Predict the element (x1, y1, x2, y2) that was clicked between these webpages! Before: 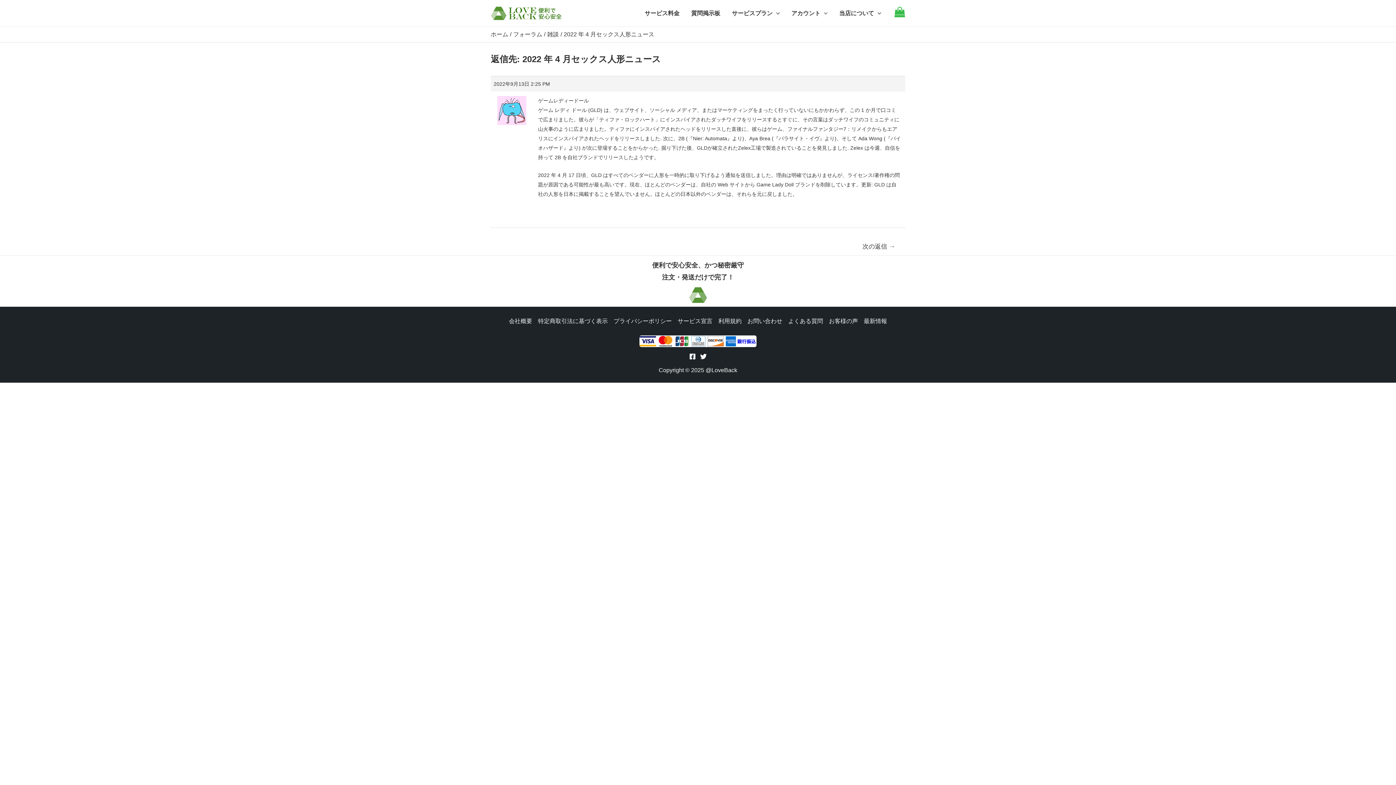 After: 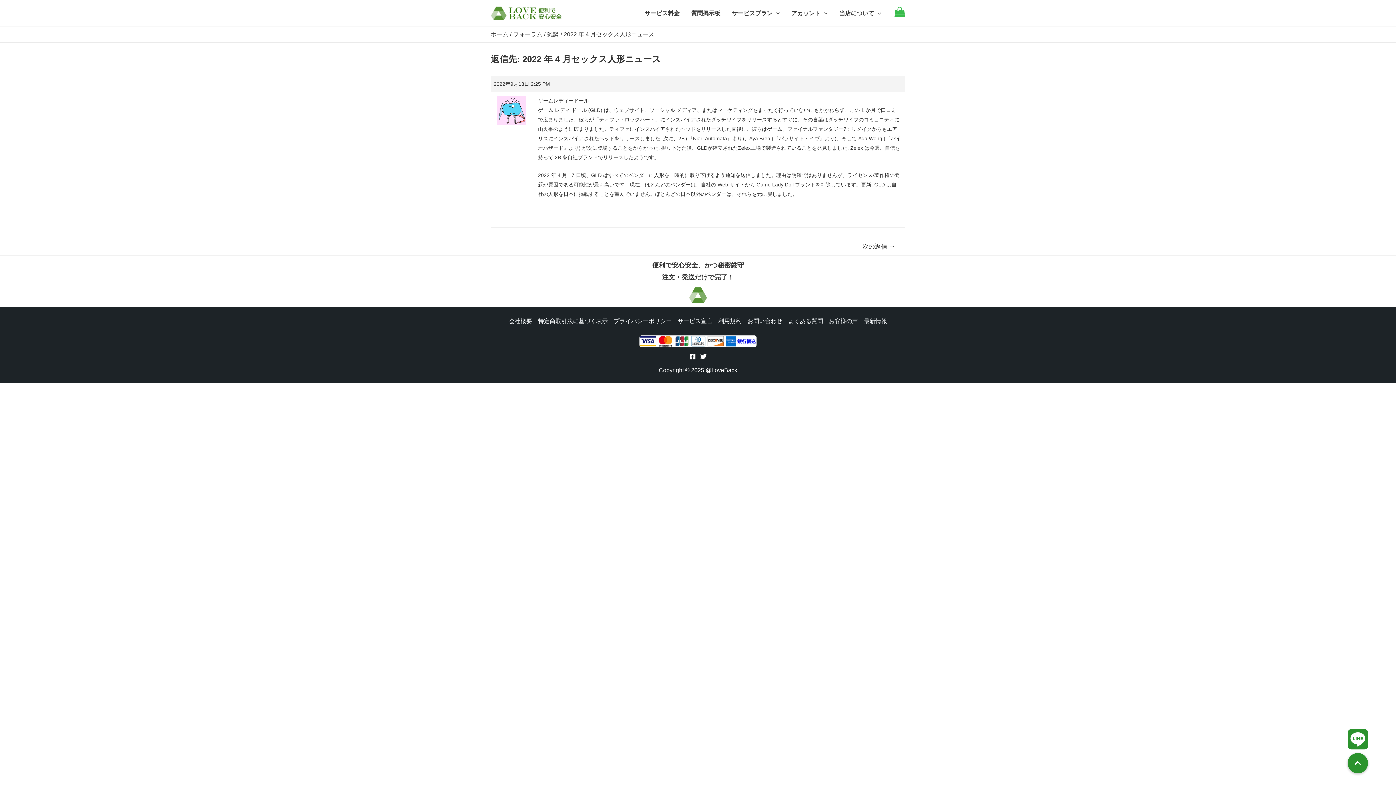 Action: label: Facebook bbox: (689, 353, 696, 359)